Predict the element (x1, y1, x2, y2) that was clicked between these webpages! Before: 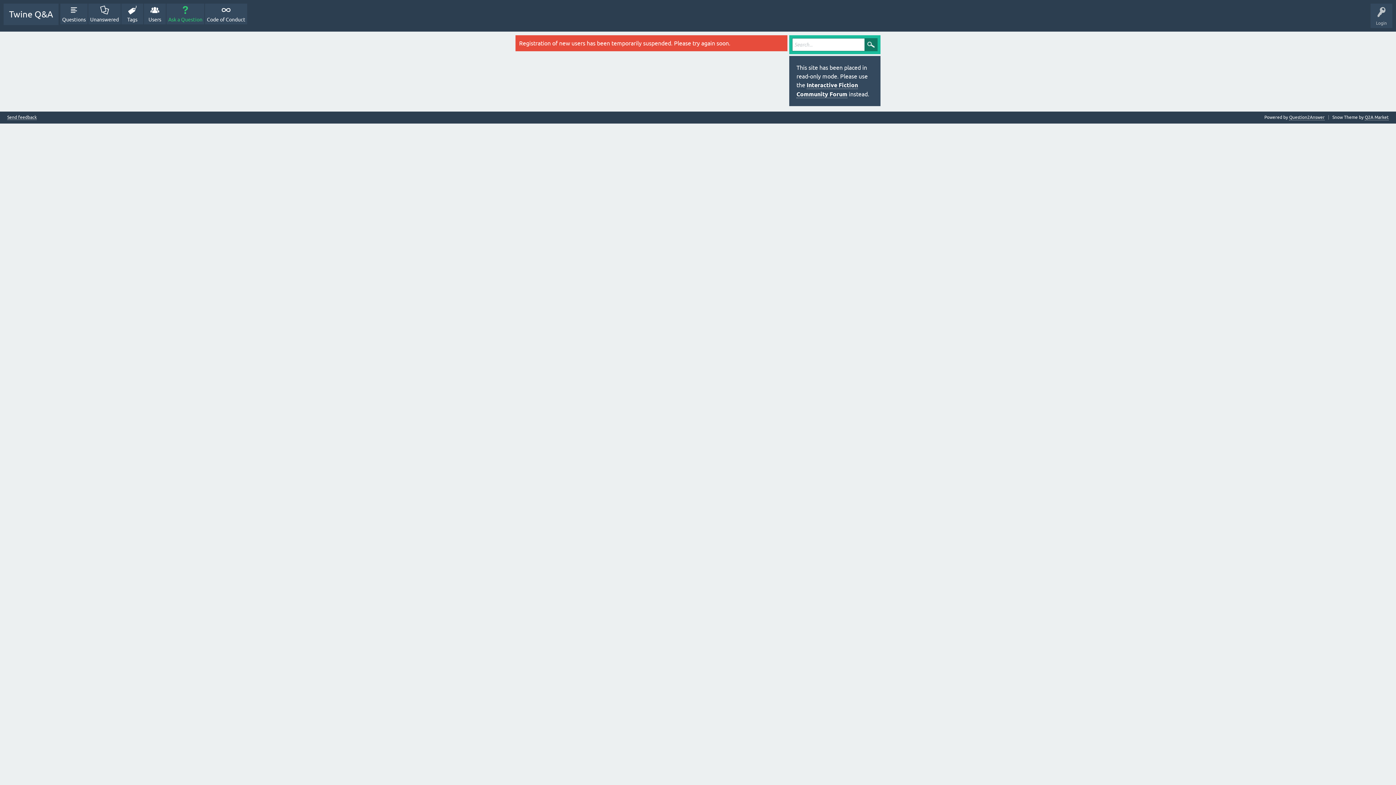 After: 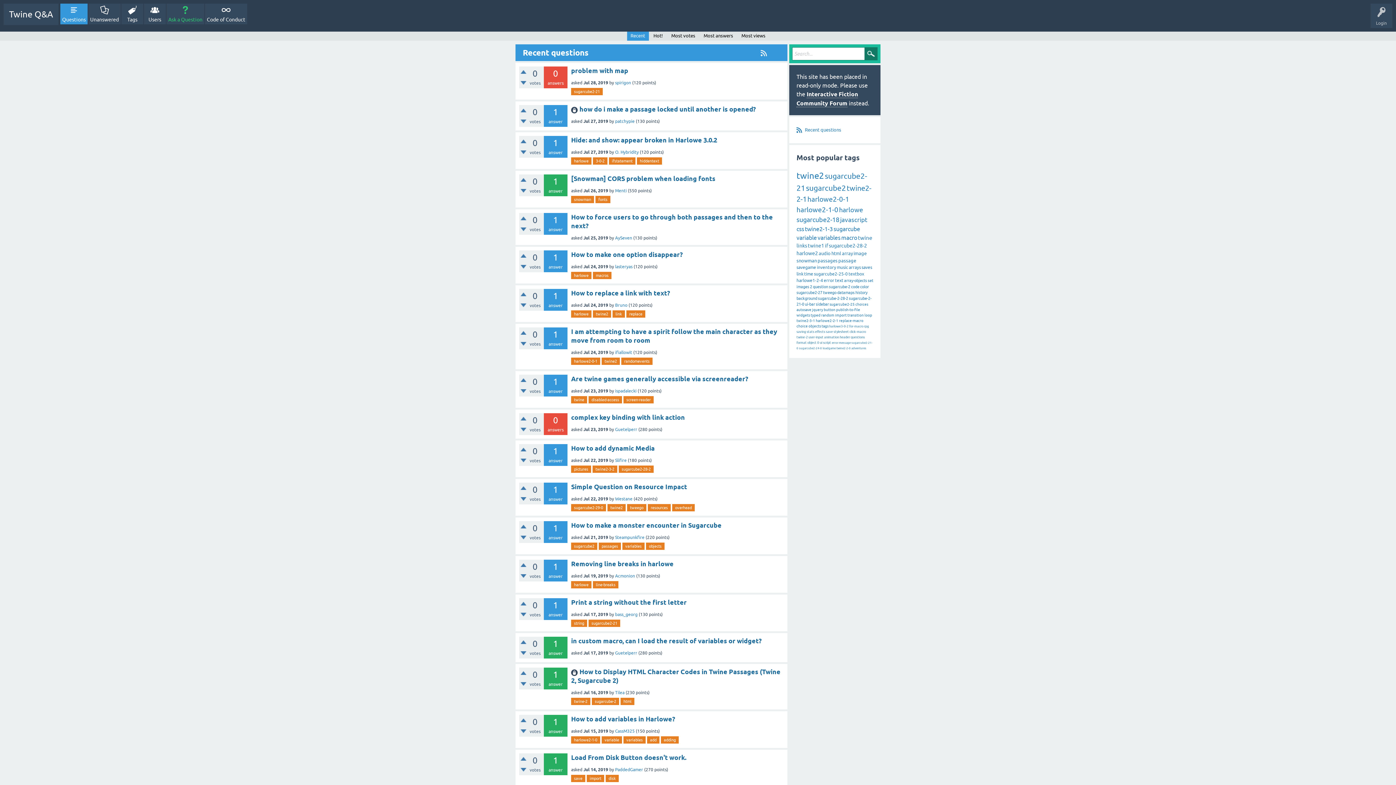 Action: label: Questions bbox: (60, 3, 87, 24)